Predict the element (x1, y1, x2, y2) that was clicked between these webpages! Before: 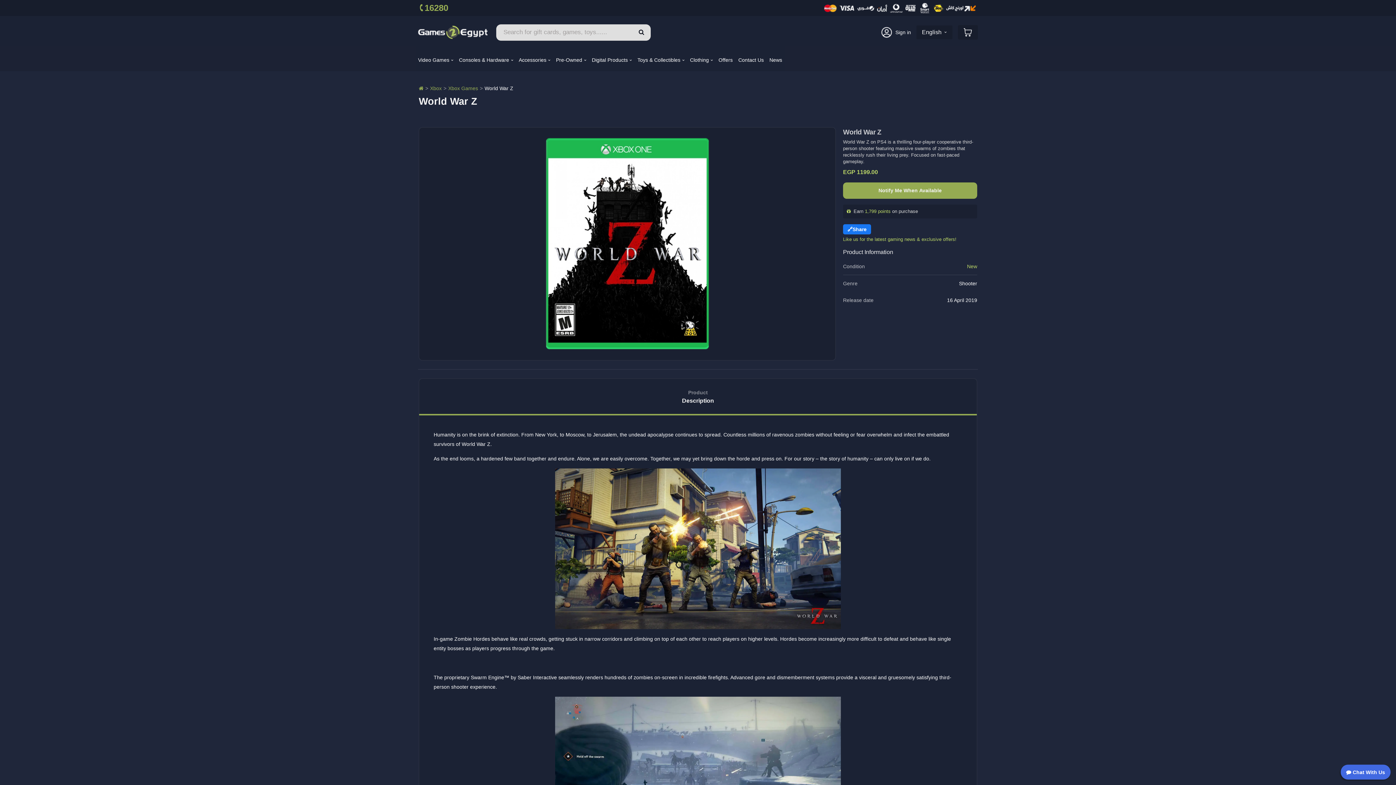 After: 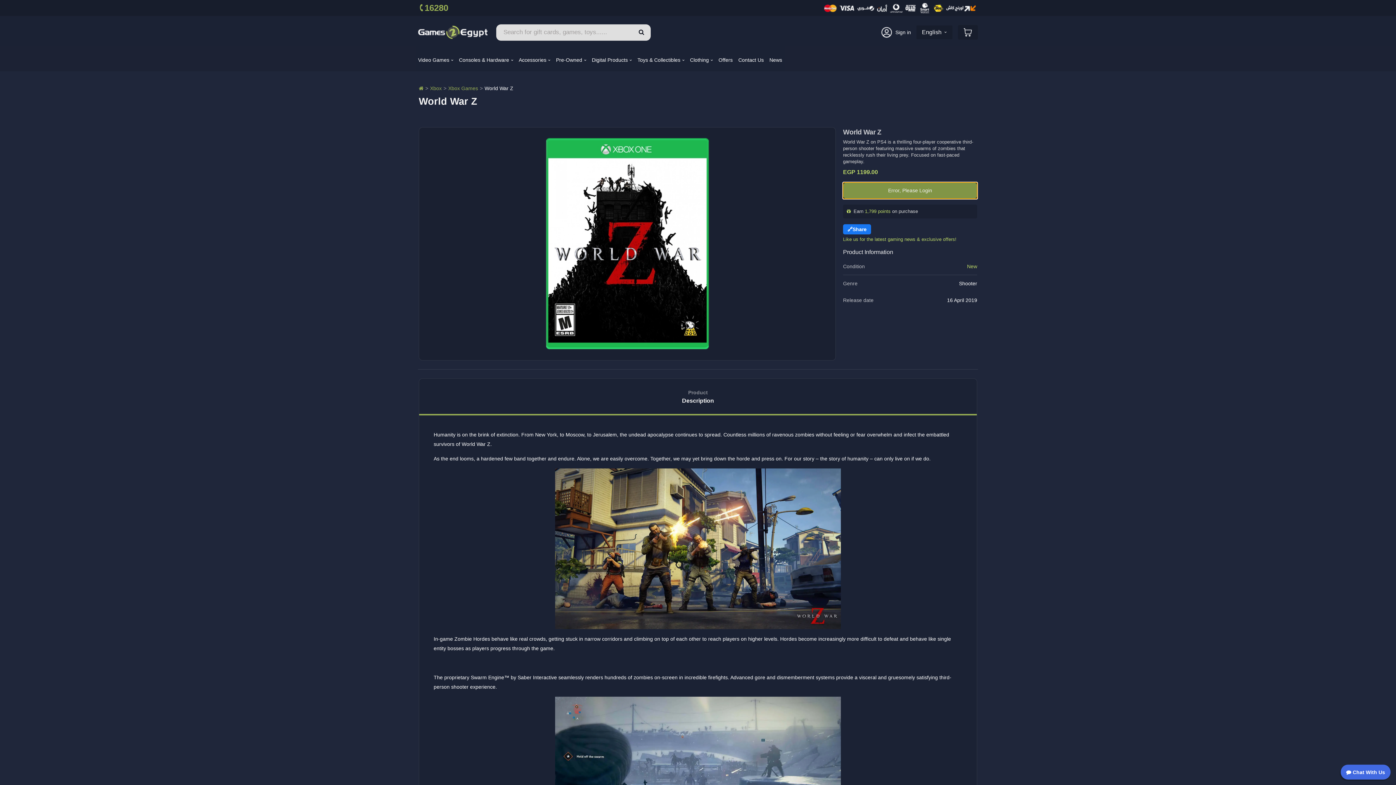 Action: label: Notify Me When Available bbox: (843, 182, 977, 199)